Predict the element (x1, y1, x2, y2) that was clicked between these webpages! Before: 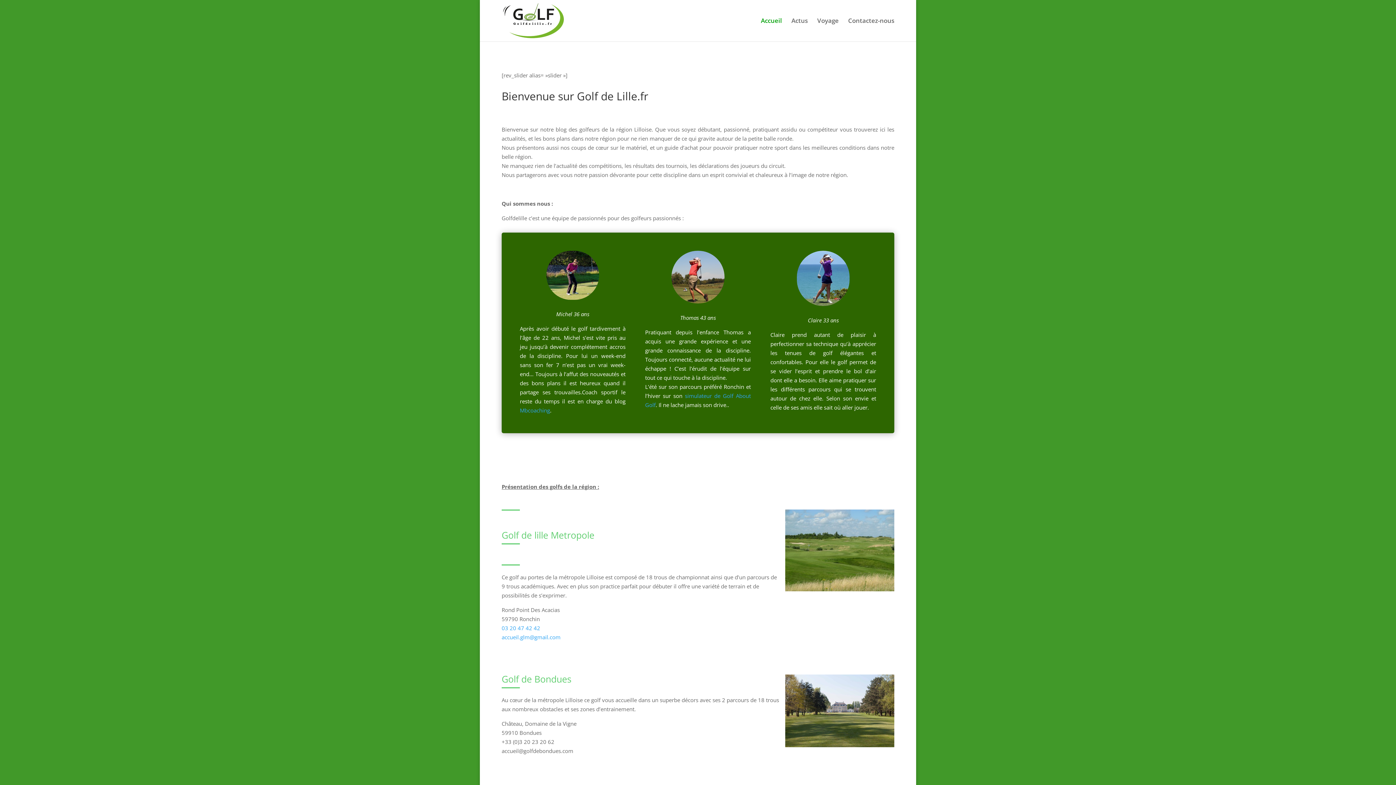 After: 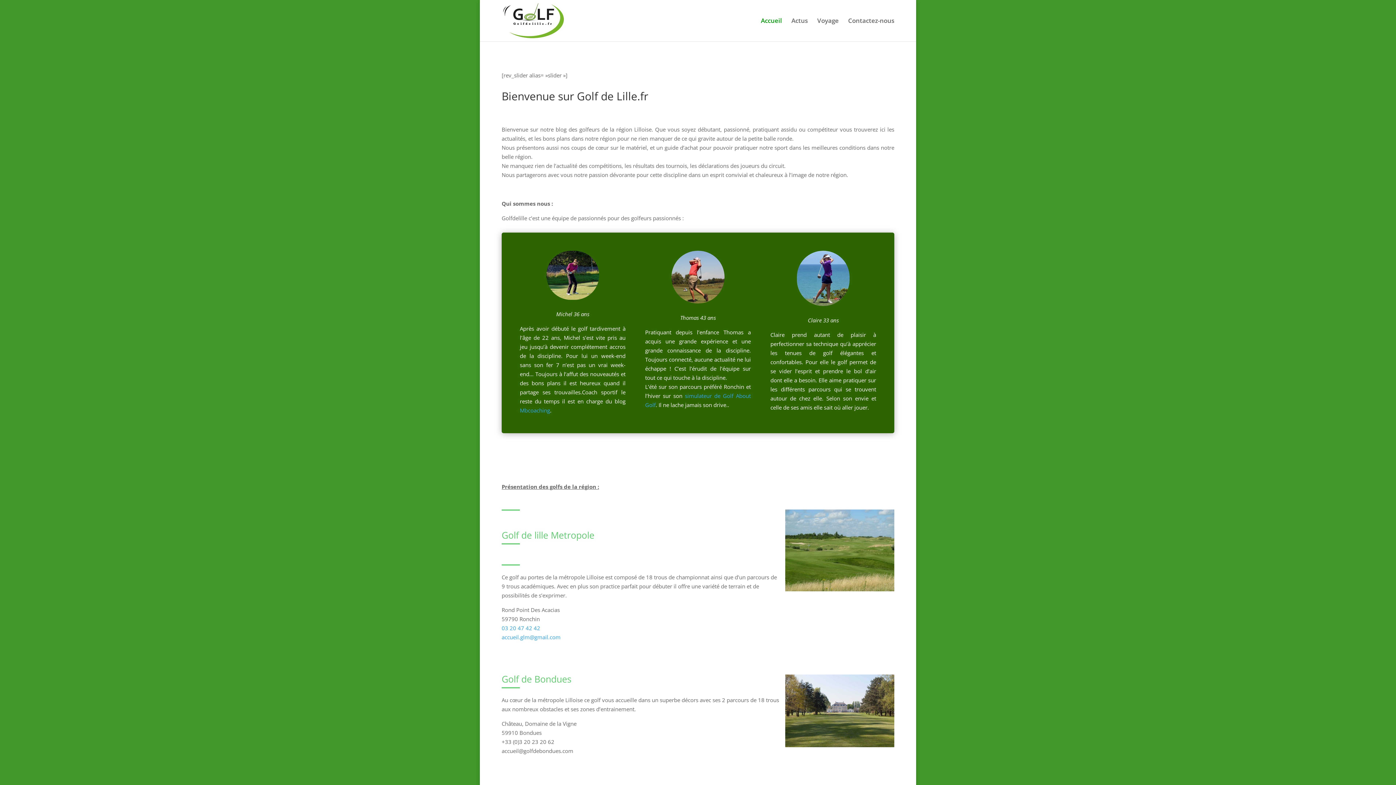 Action: bbox: (503, 16, 563, 23)